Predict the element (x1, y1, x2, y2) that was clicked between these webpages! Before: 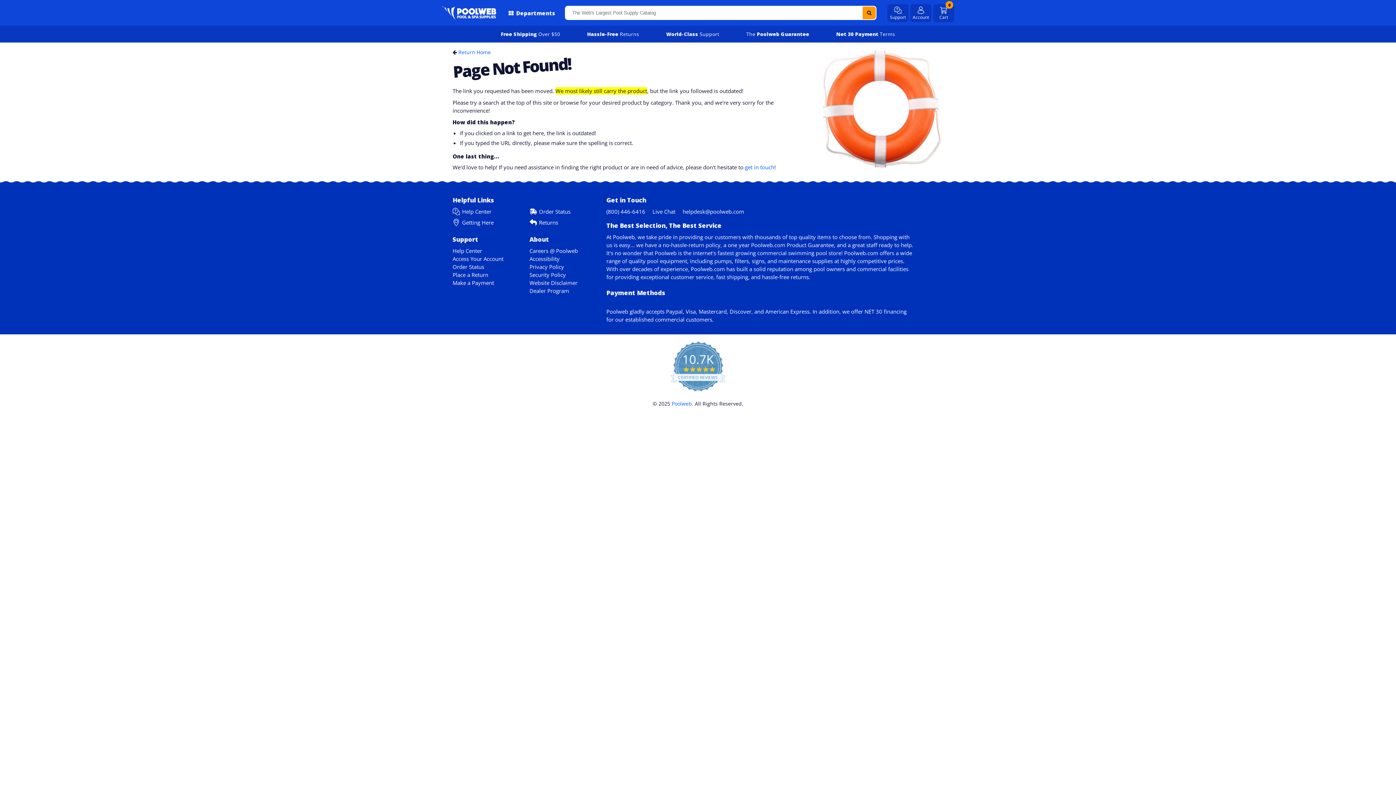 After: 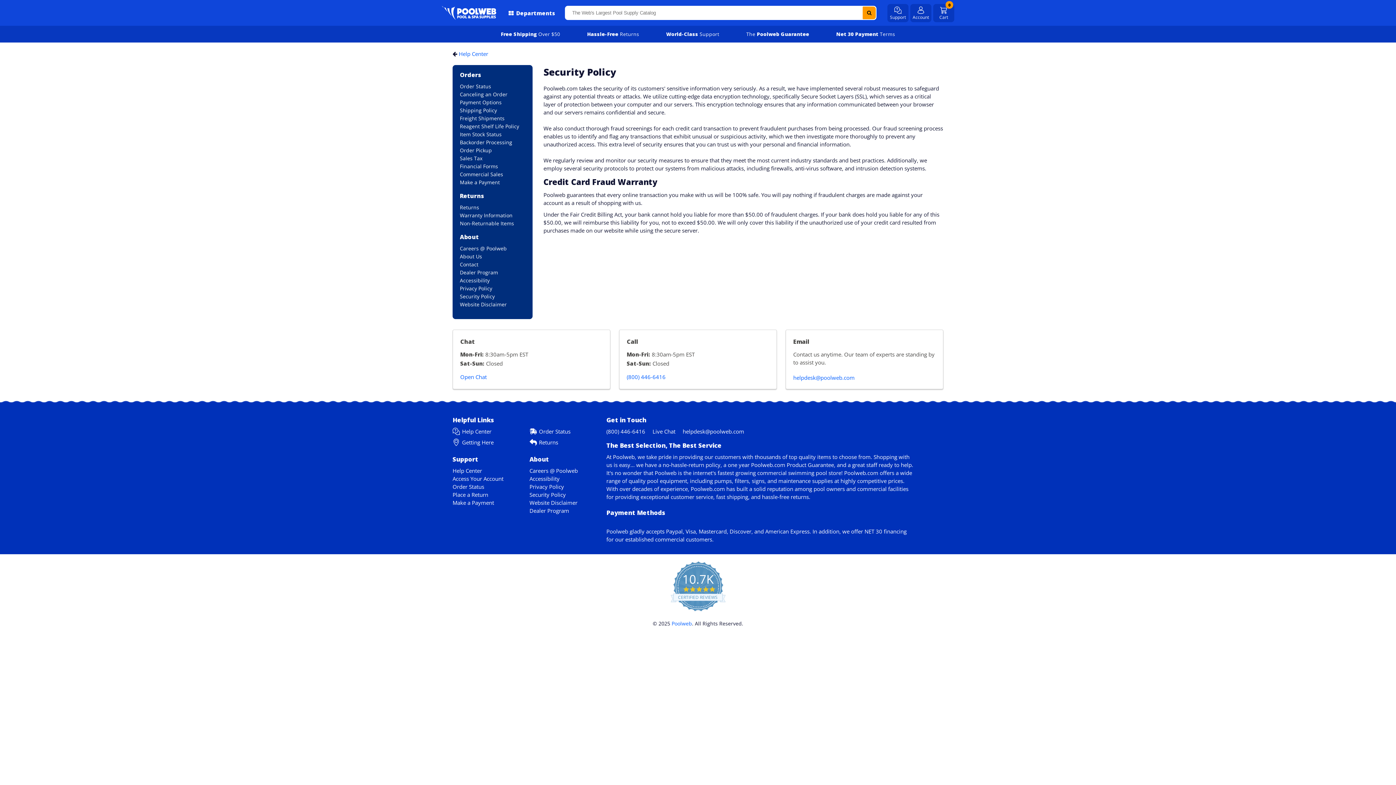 Action: label: Security Policy bbox: (529, 271, 566, 278)